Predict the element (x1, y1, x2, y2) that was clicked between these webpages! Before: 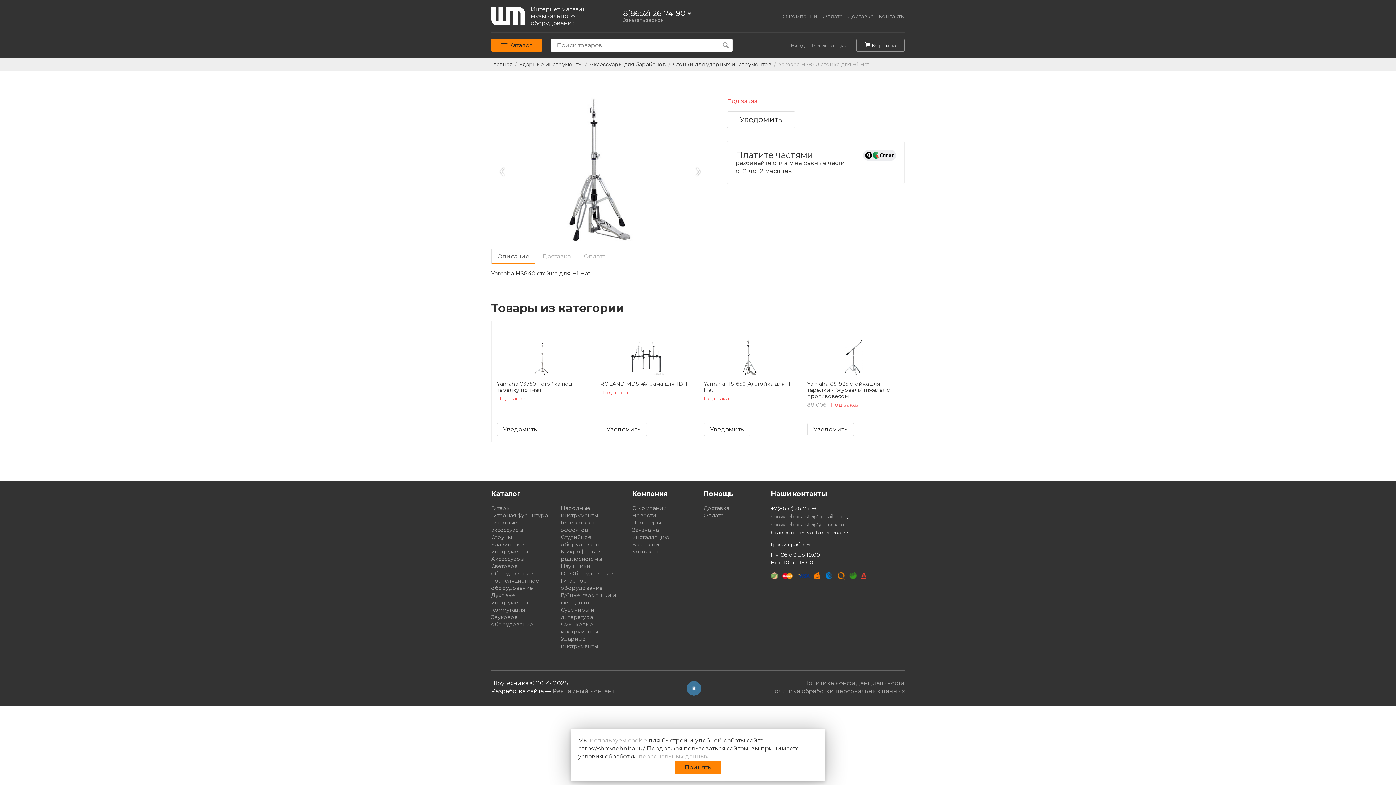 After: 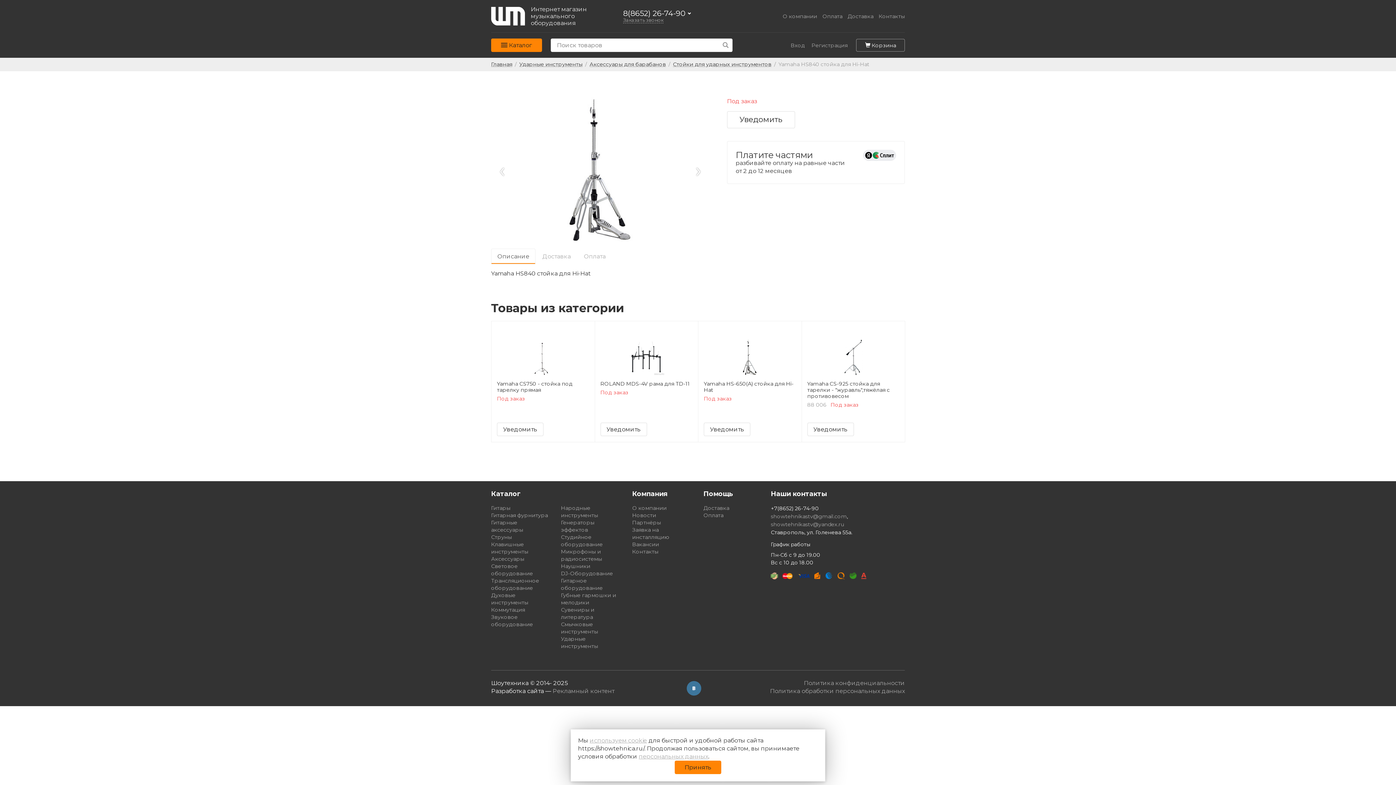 Action: bbox: (491, 248, 535, 264) label: Oписание